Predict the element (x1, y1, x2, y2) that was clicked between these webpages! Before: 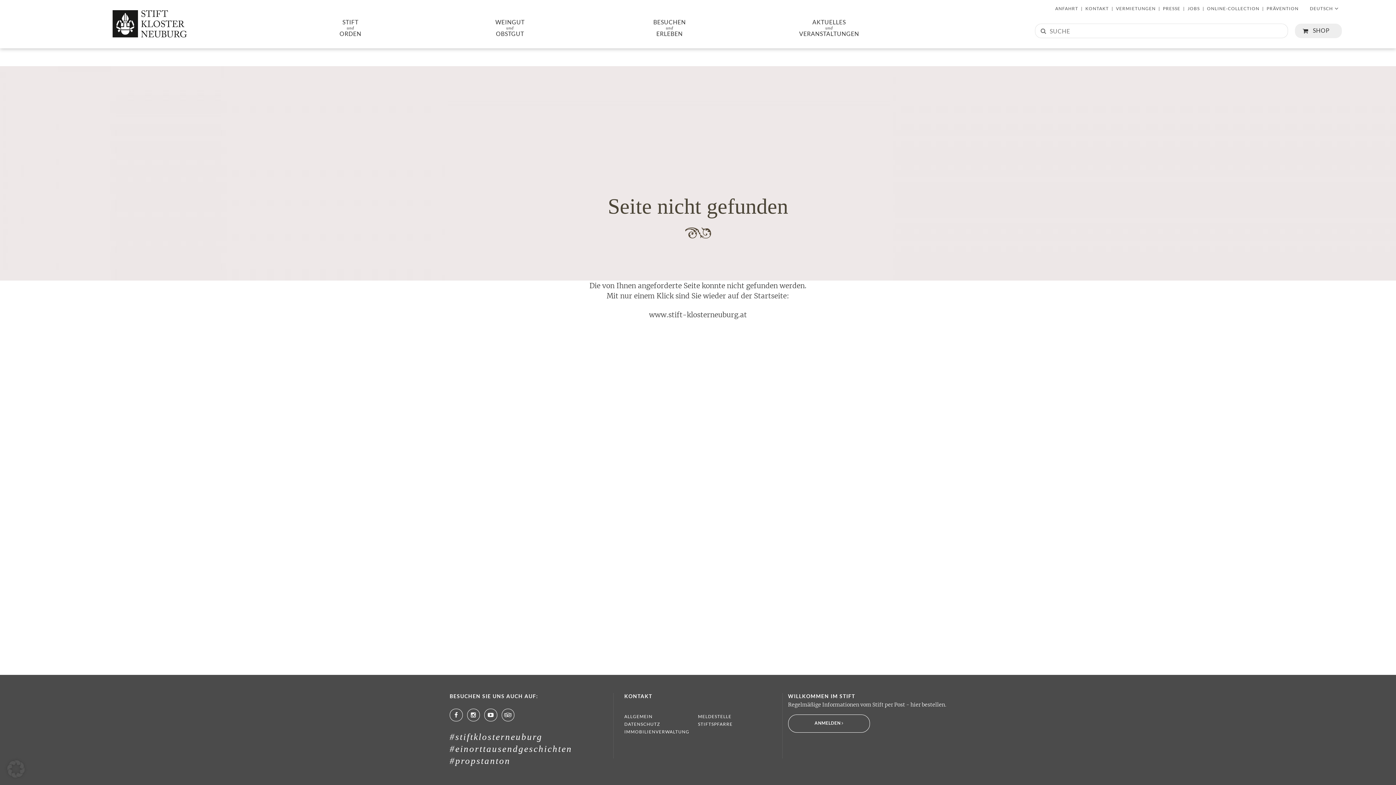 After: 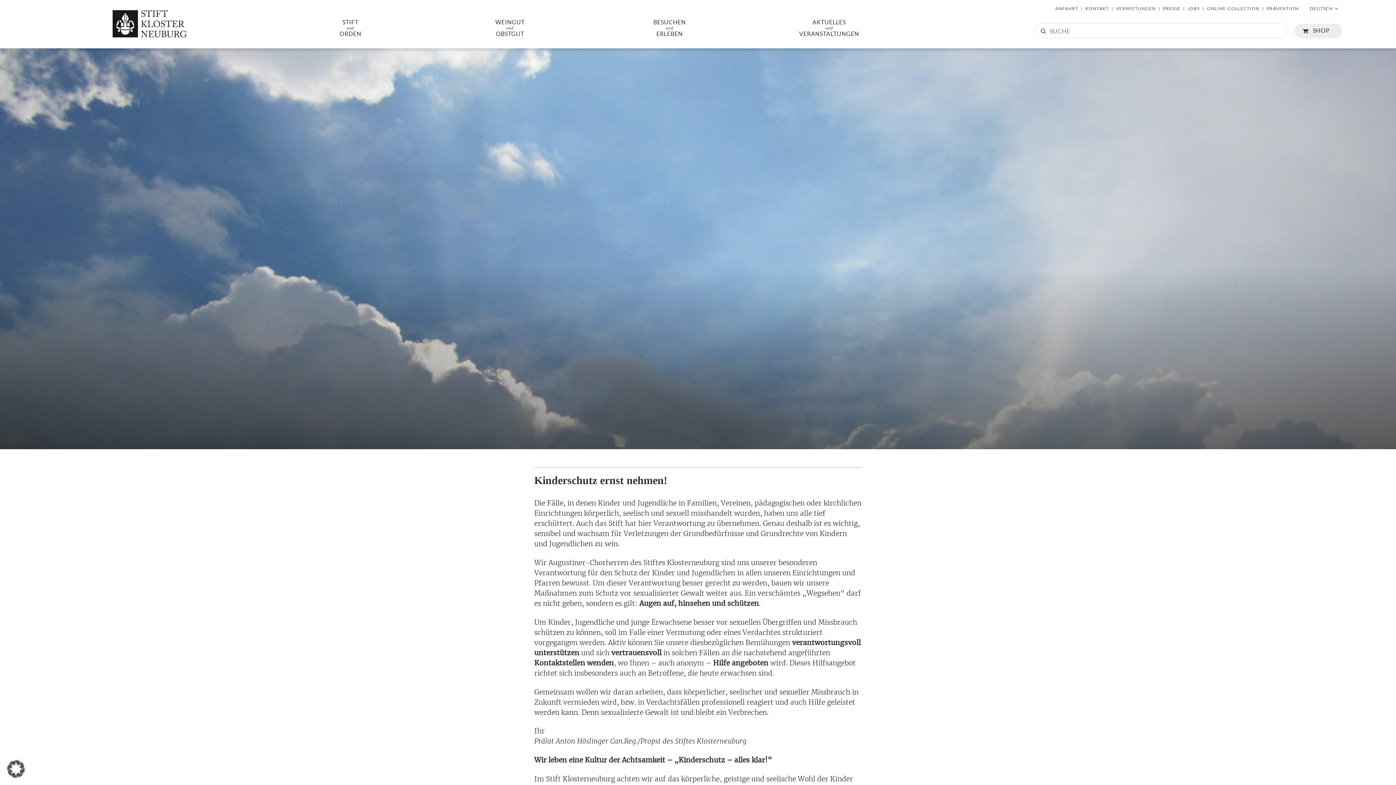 Action: bbox: (1266, 5, 1298, 11) label: PRÄVENTION